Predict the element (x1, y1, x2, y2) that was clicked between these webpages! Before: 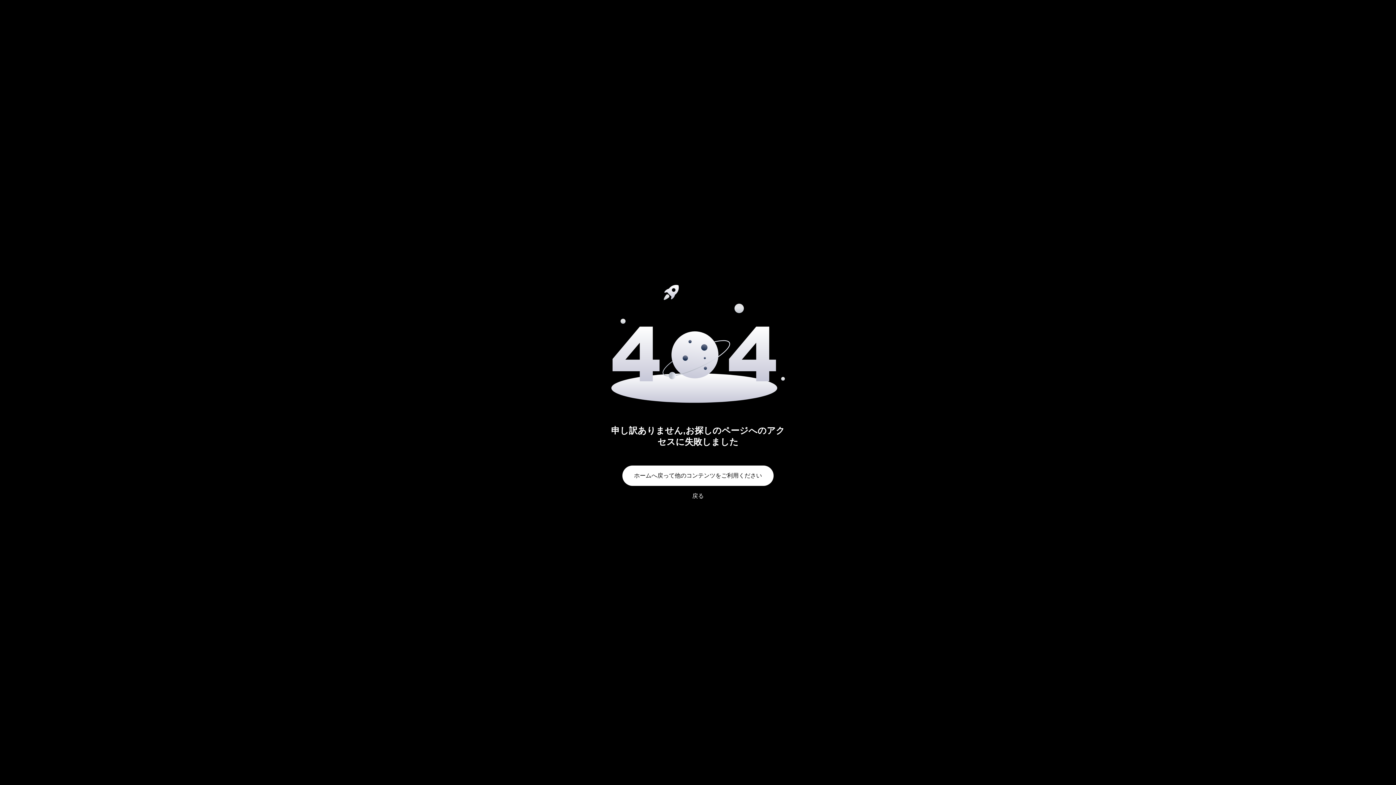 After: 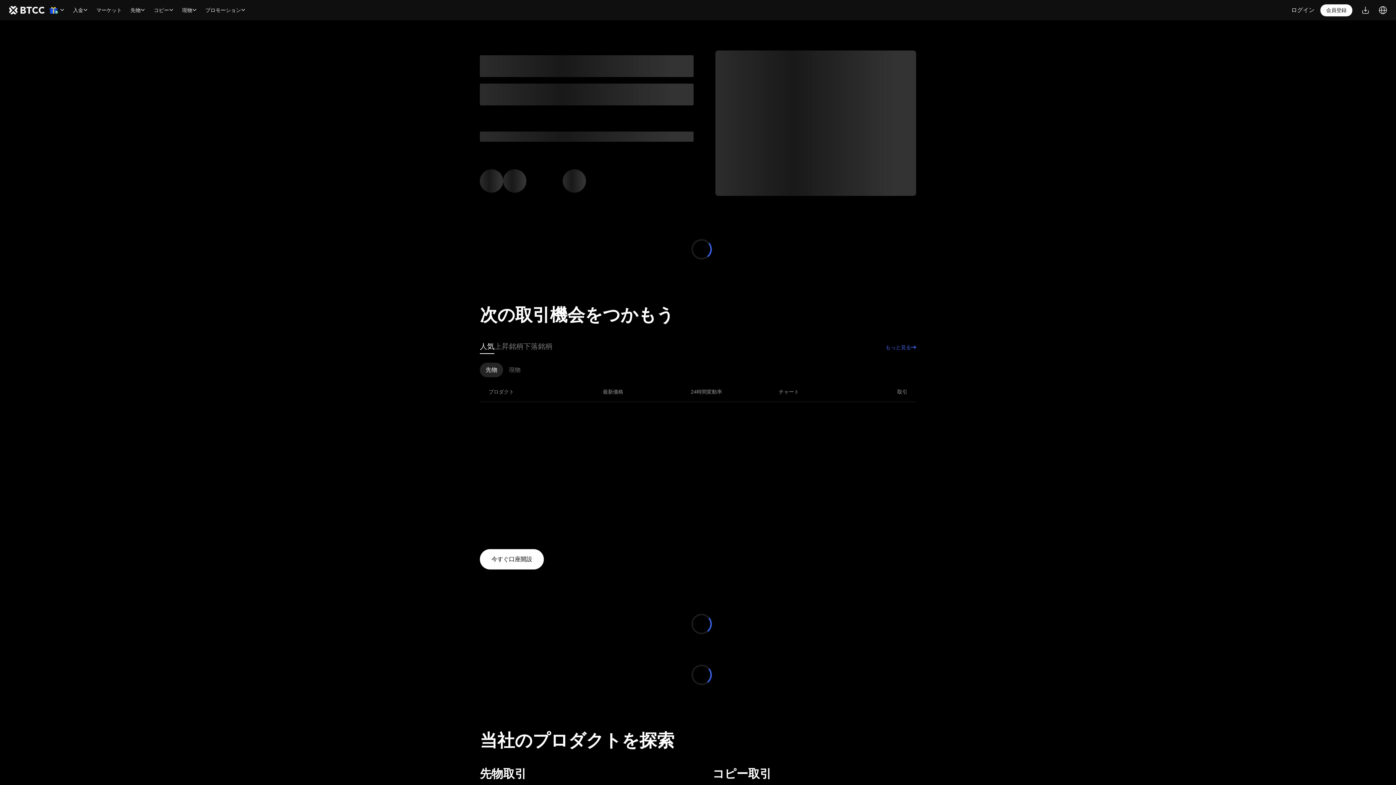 Action: label: ホームへ戻って他のコンテンツをご利用ください bbox: (622, 465, 773, 486)